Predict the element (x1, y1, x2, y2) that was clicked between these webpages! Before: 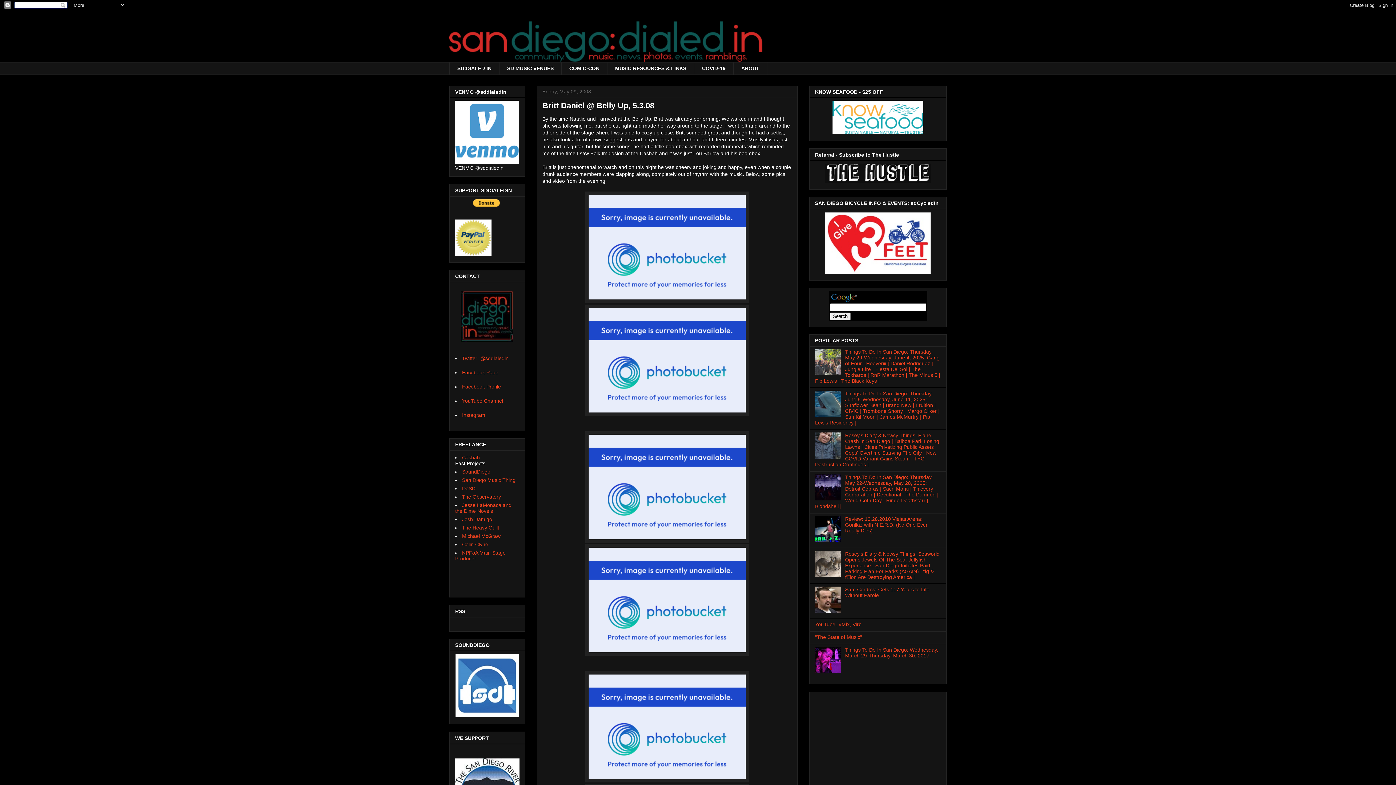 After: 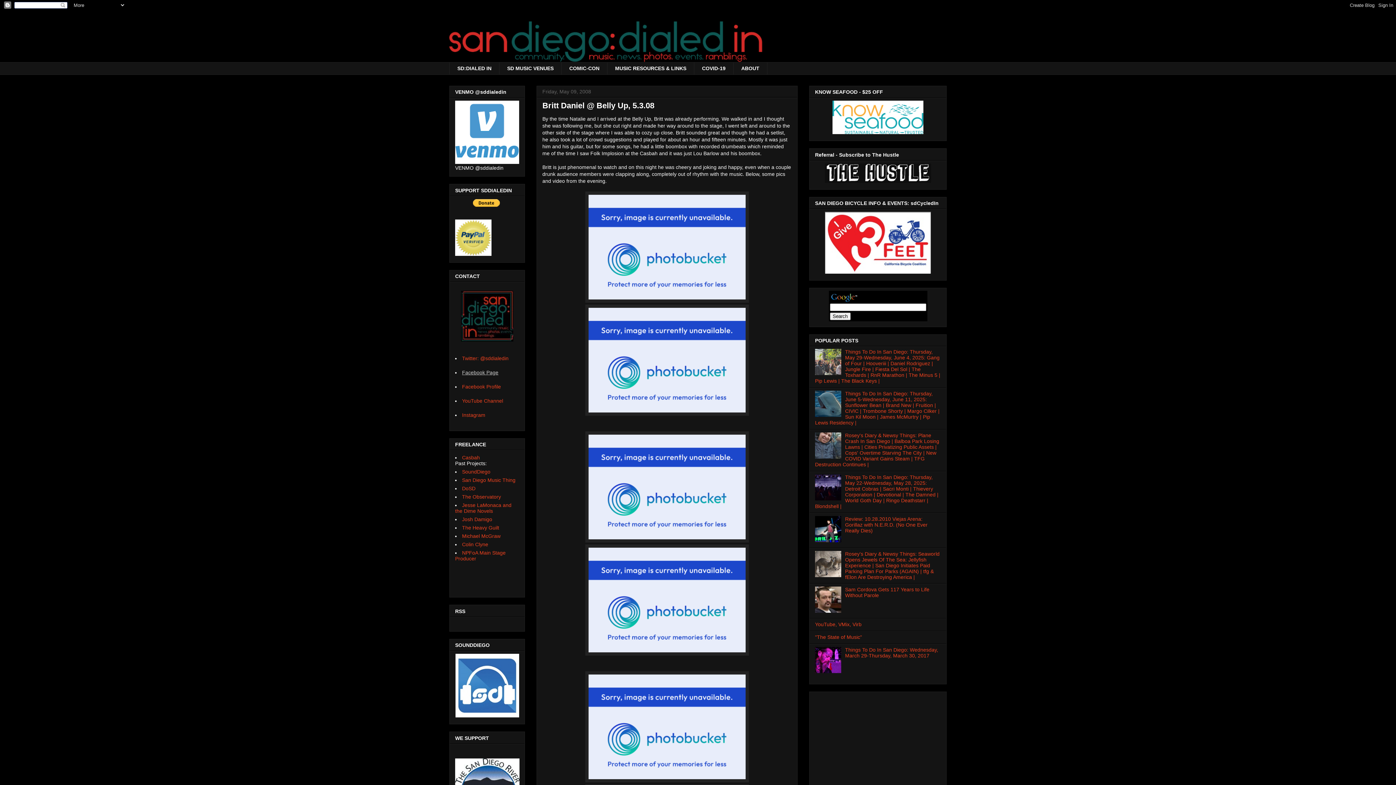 Action: bbox: (462, 369, 498, 375) label: Facebook Page